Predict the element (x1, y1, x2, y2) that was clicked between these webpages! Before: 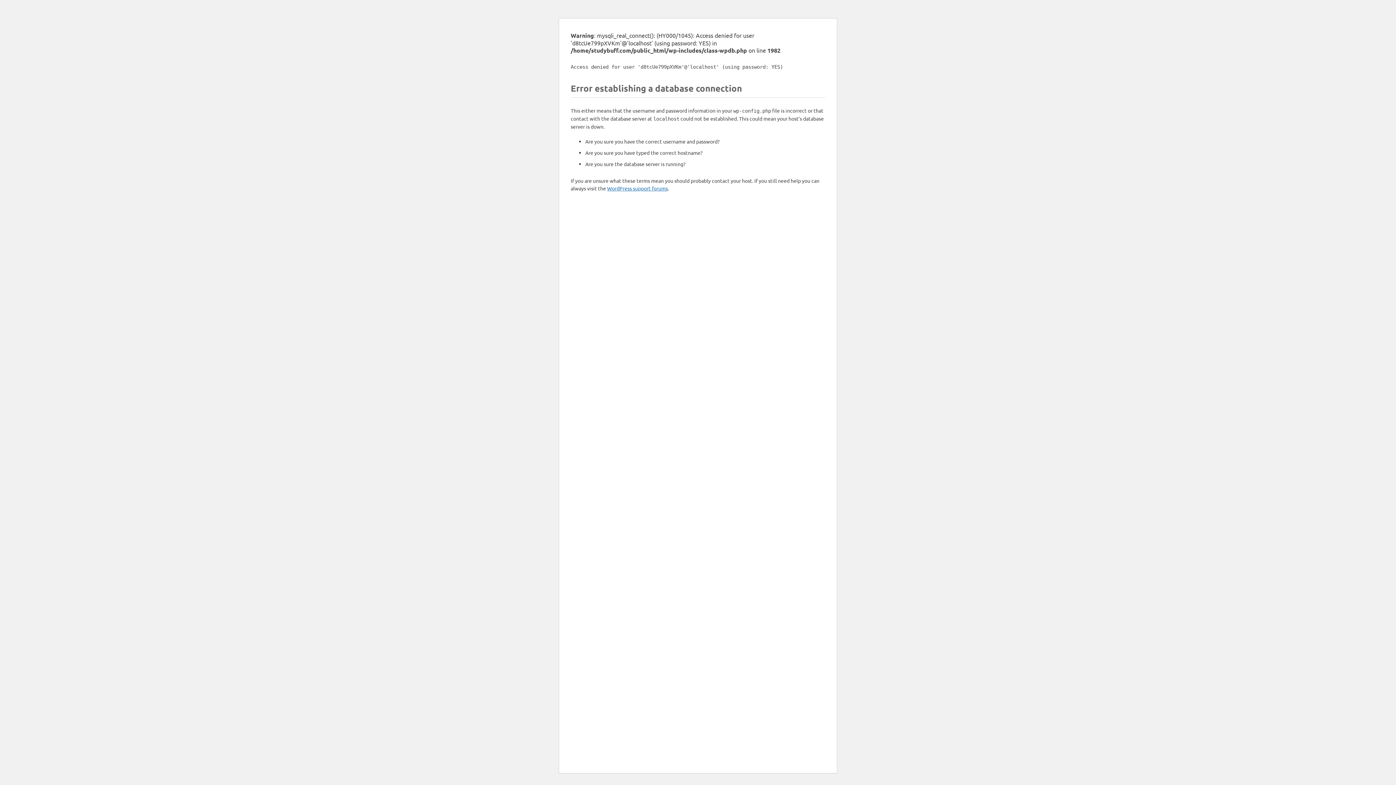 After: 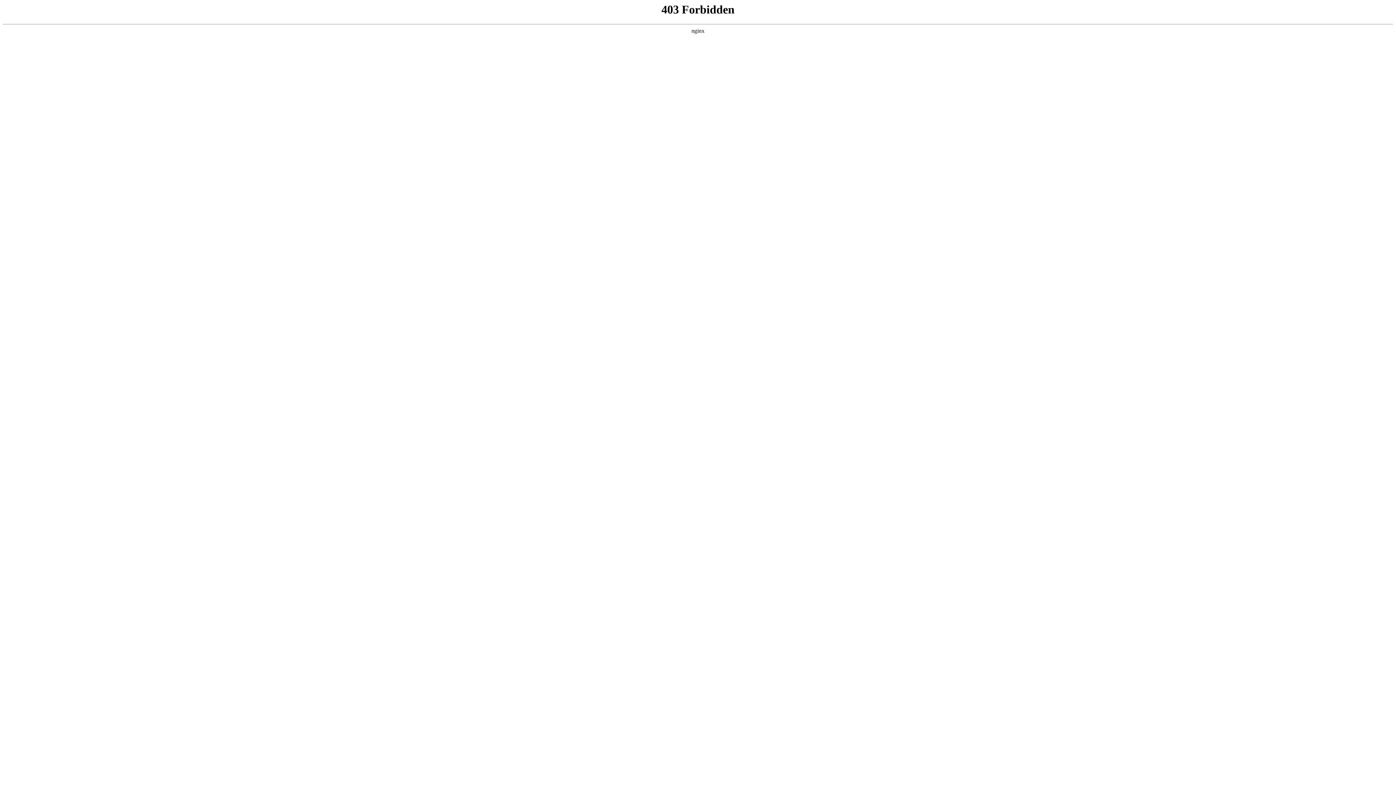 Action: bbox: (607, 185, 668, 191) label: WordPress support forums